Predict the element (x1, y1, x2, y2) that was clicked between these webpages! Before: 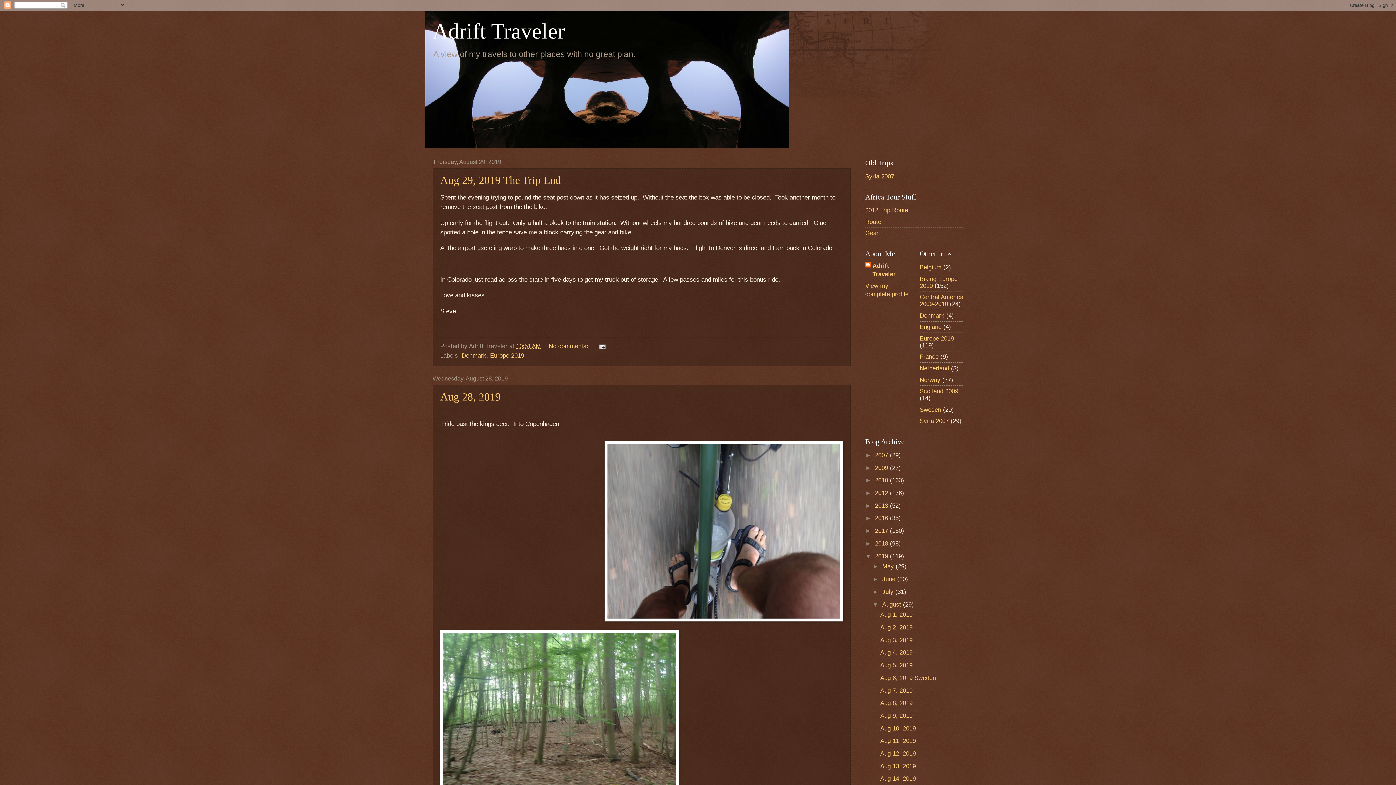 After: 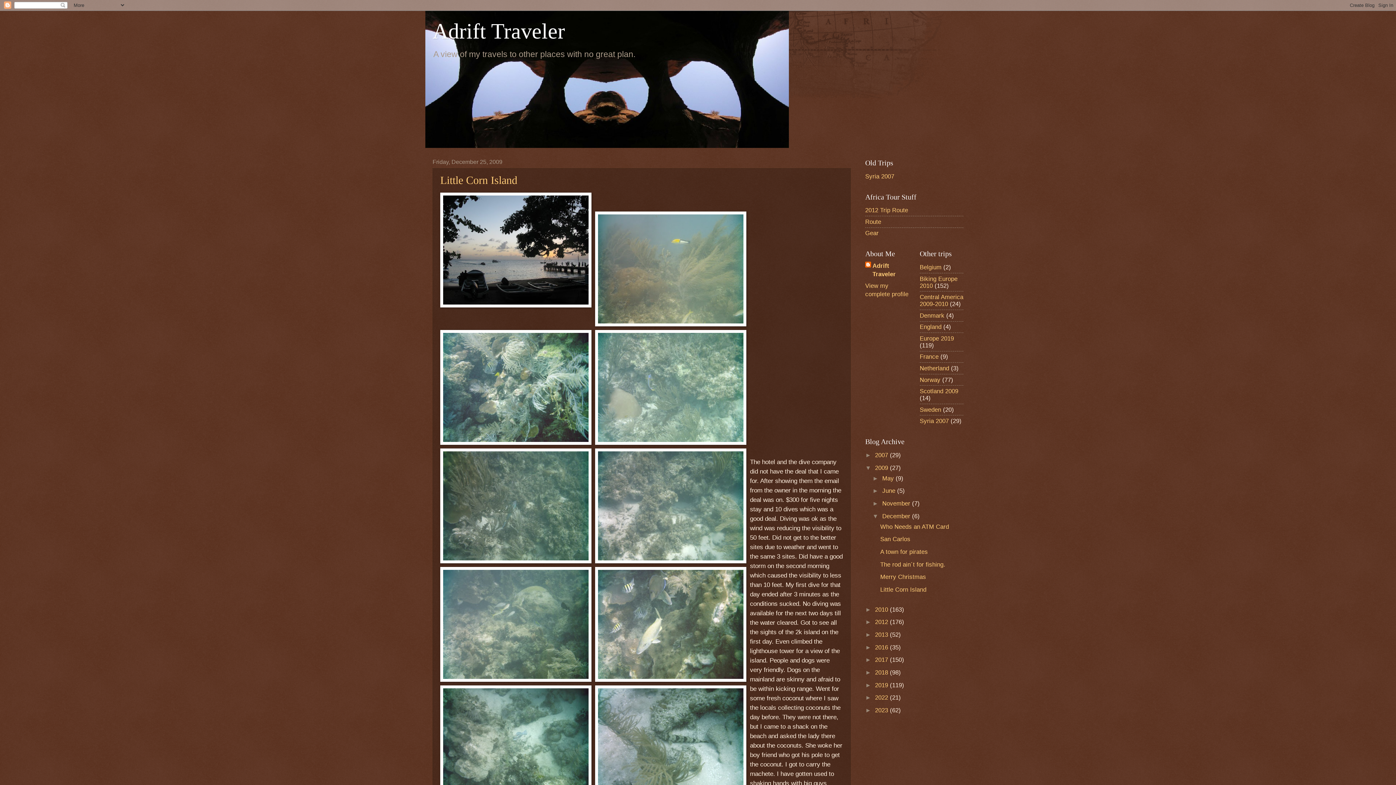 Action: label: 2009  bbox: (875, 464, 890, 471)